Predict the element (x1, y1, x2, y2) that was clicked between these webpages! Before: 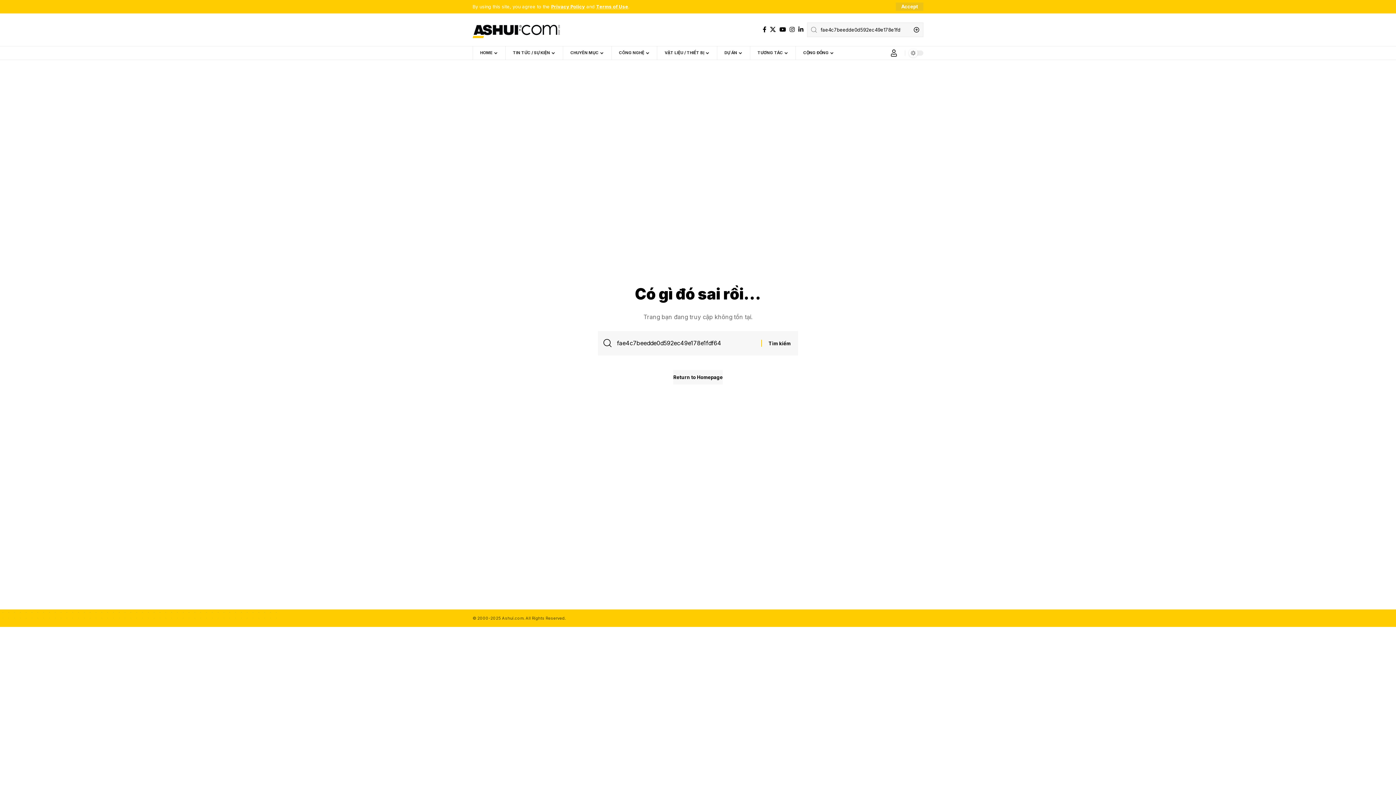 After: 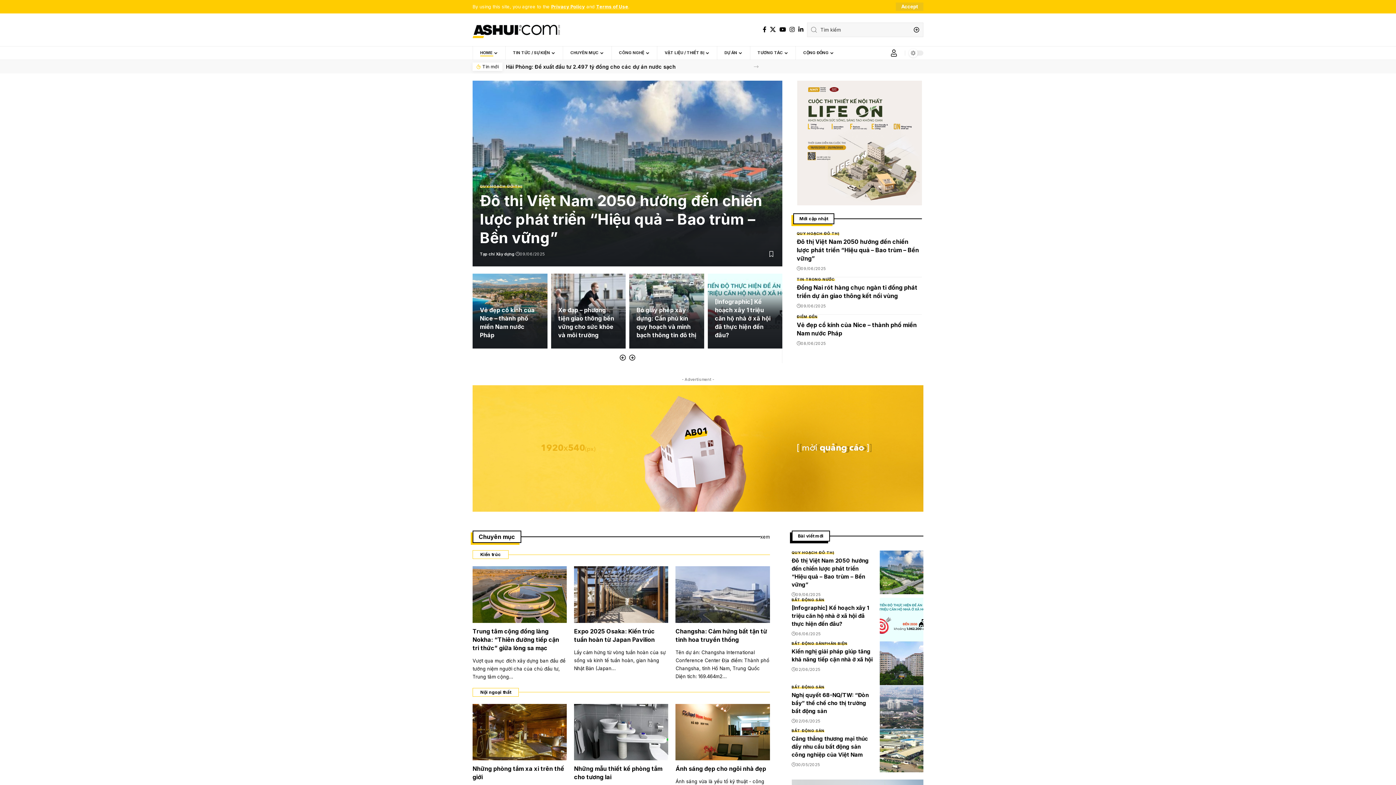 Action: bbox: (472, 46, 505, 60) label: HOME